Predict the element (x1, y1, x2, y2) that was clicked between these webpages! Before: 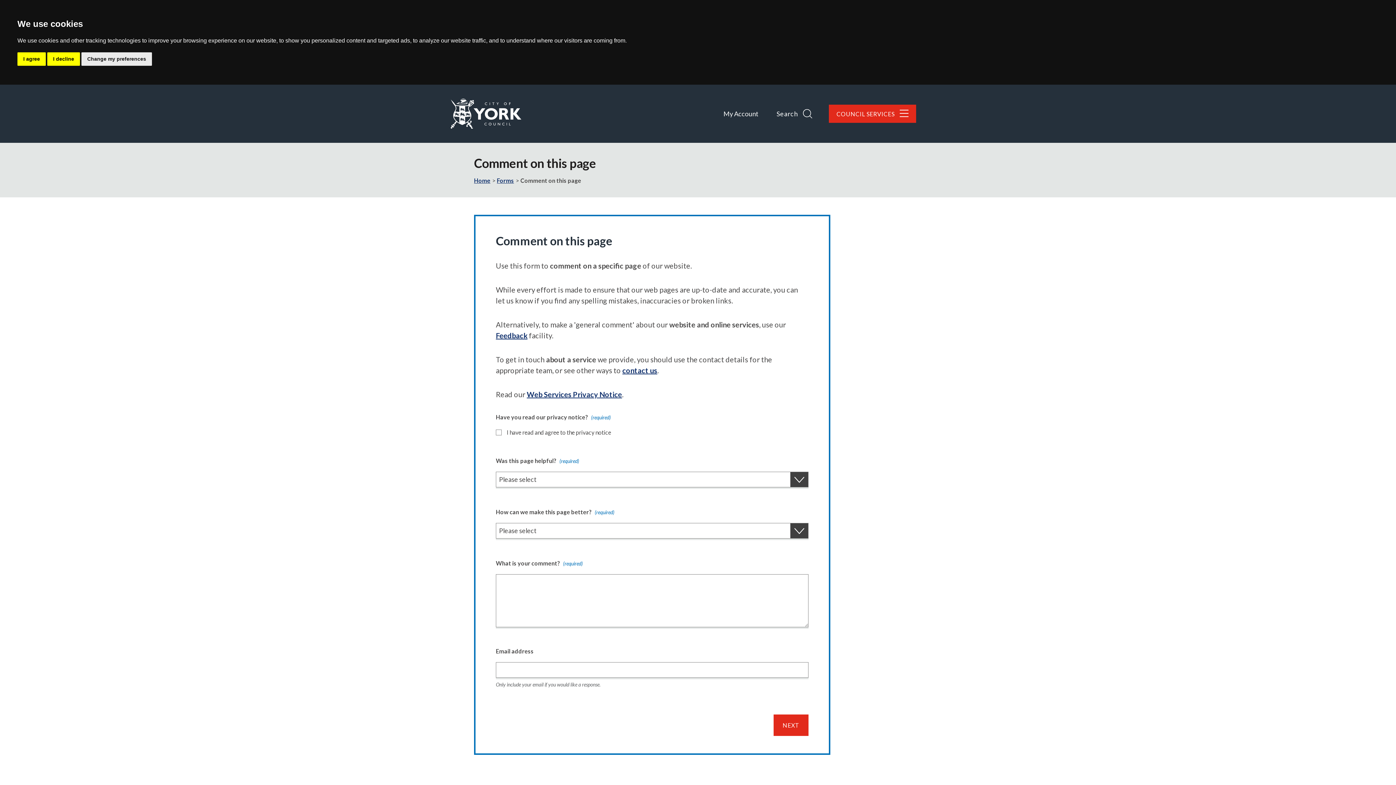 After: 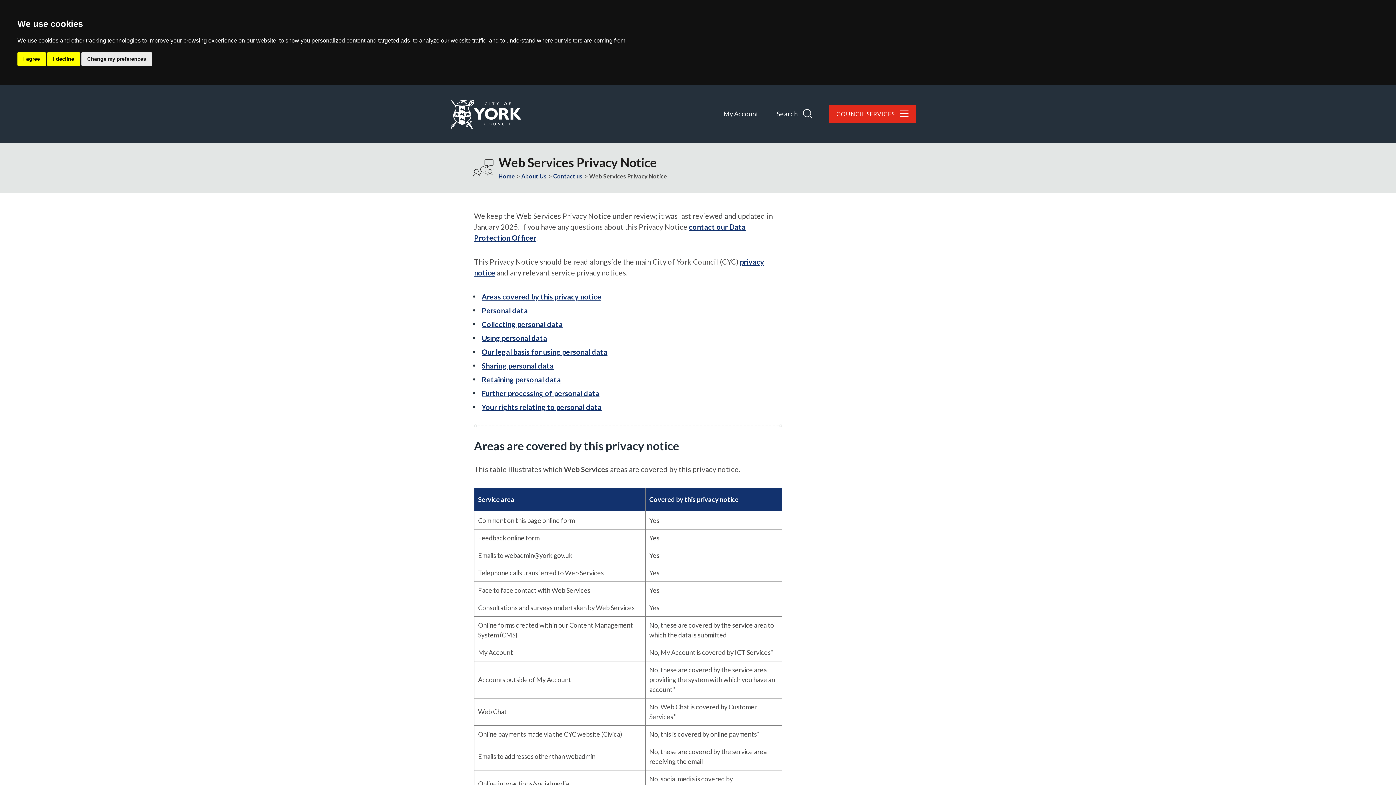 Action: bbox: (526, 390, 622, 398) label: Web Services Privacy Notice